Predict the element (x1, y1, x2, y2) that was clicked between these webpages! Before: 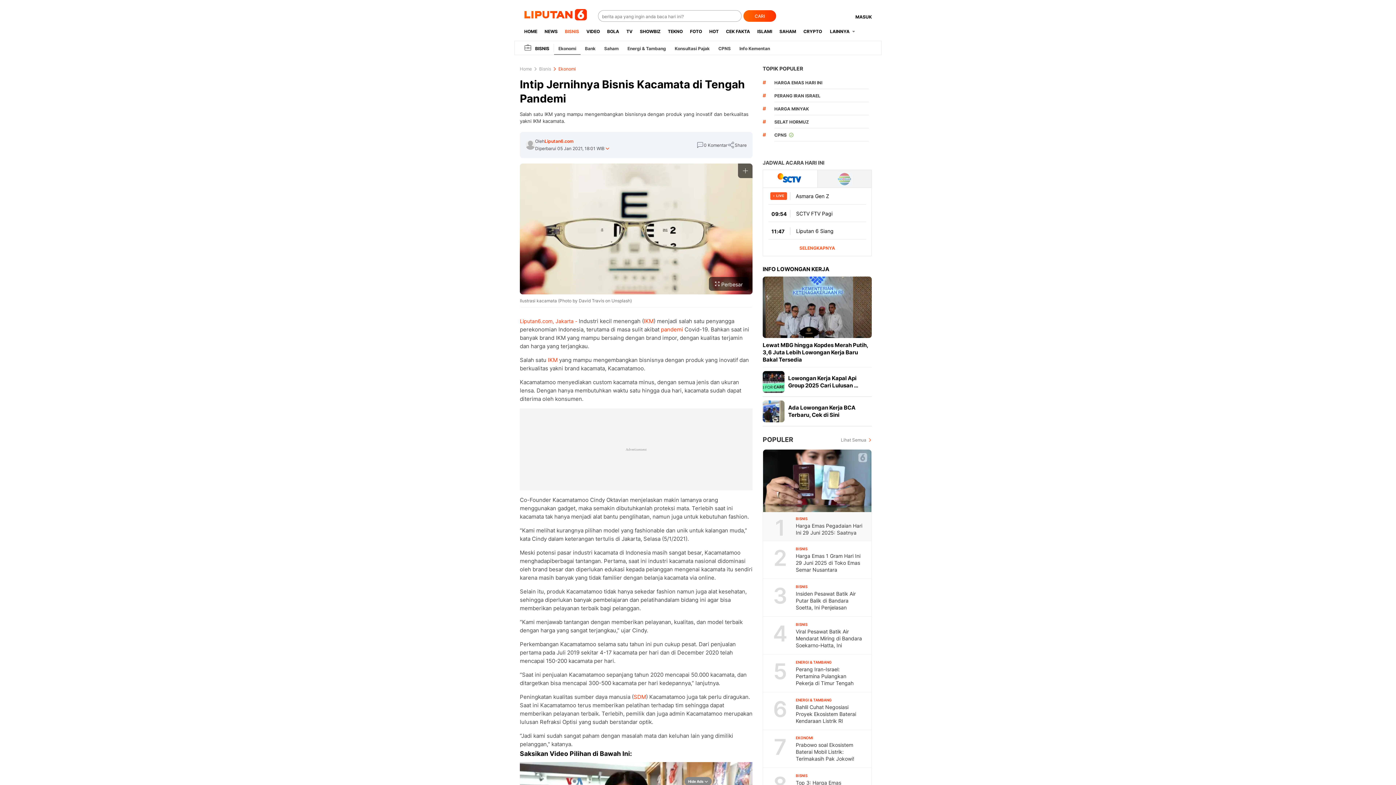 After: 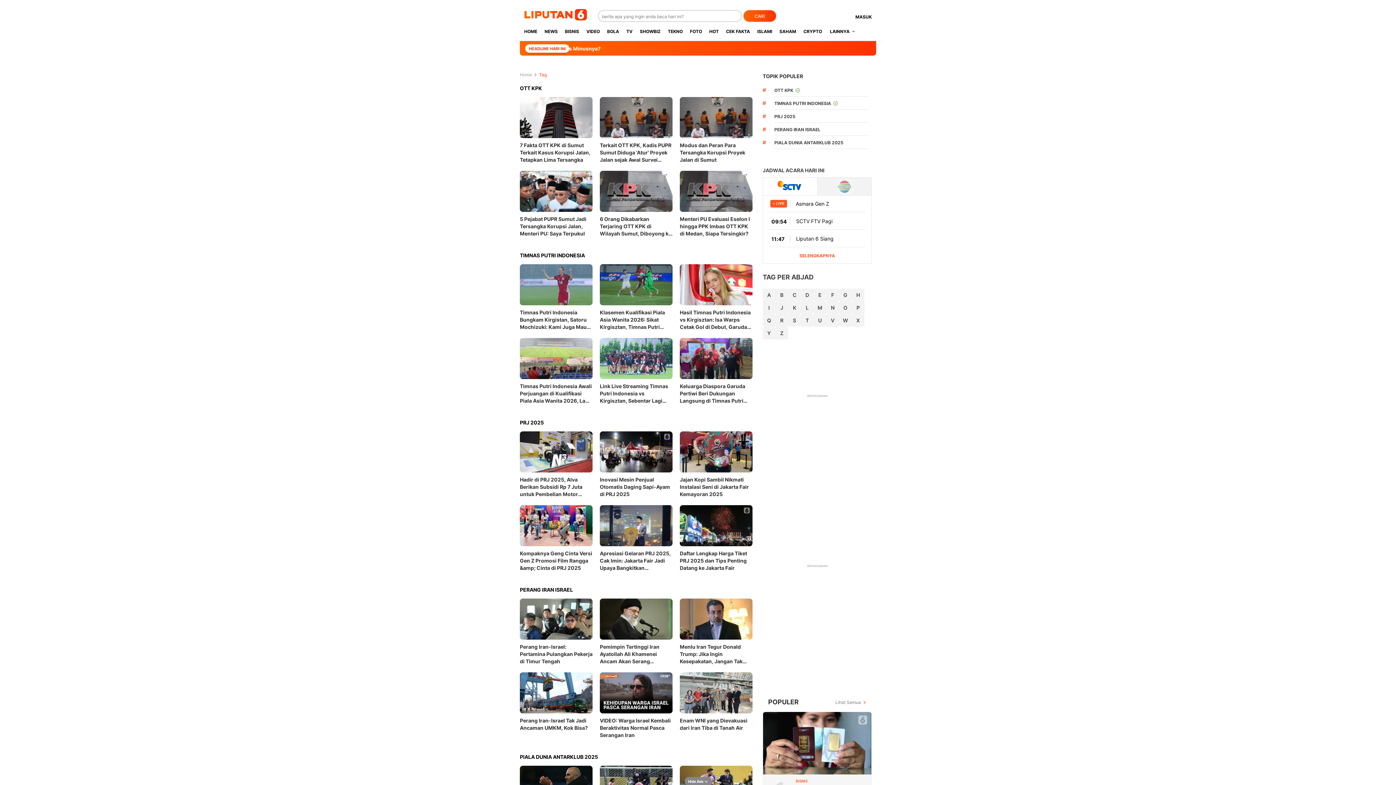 Action: label: TOPIK POPULER bbox: (762, 65, 803, 71)